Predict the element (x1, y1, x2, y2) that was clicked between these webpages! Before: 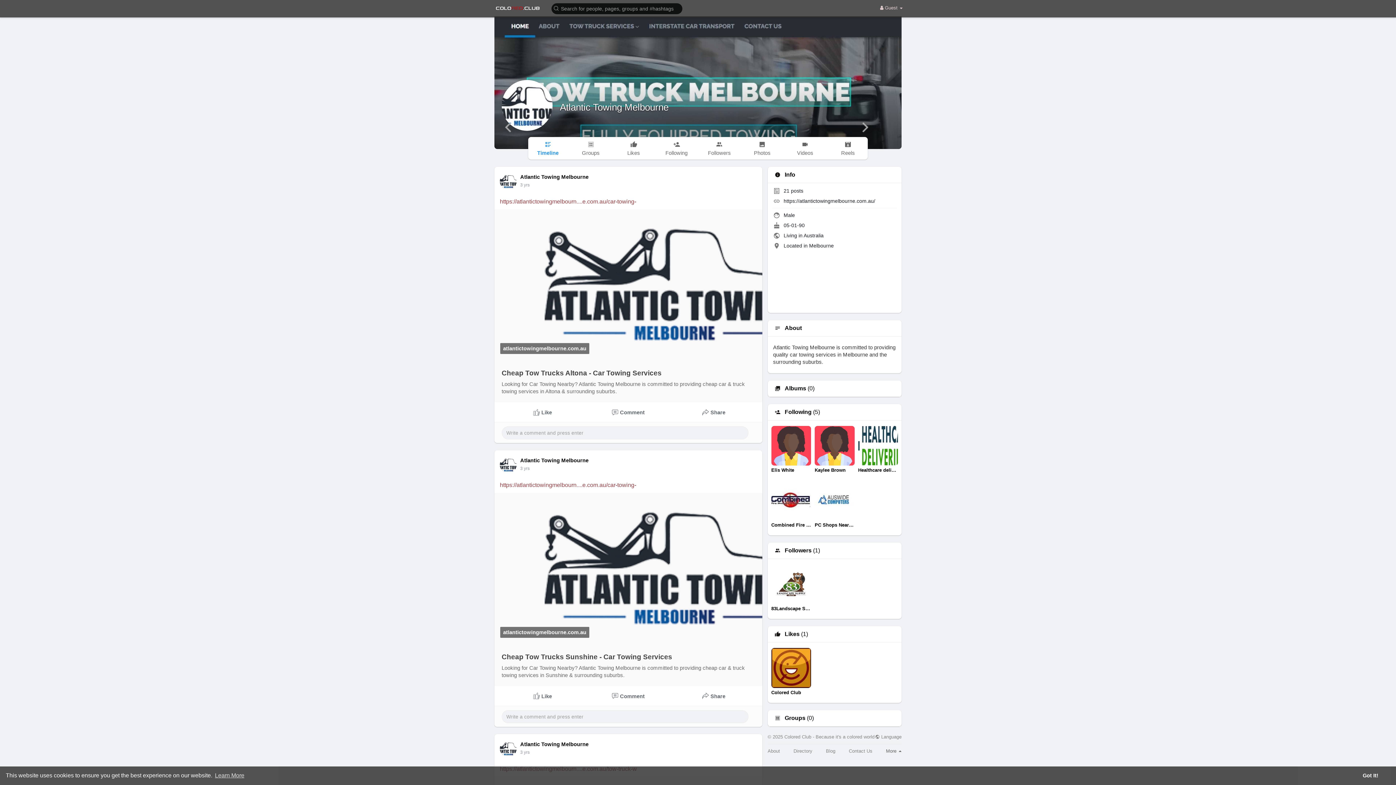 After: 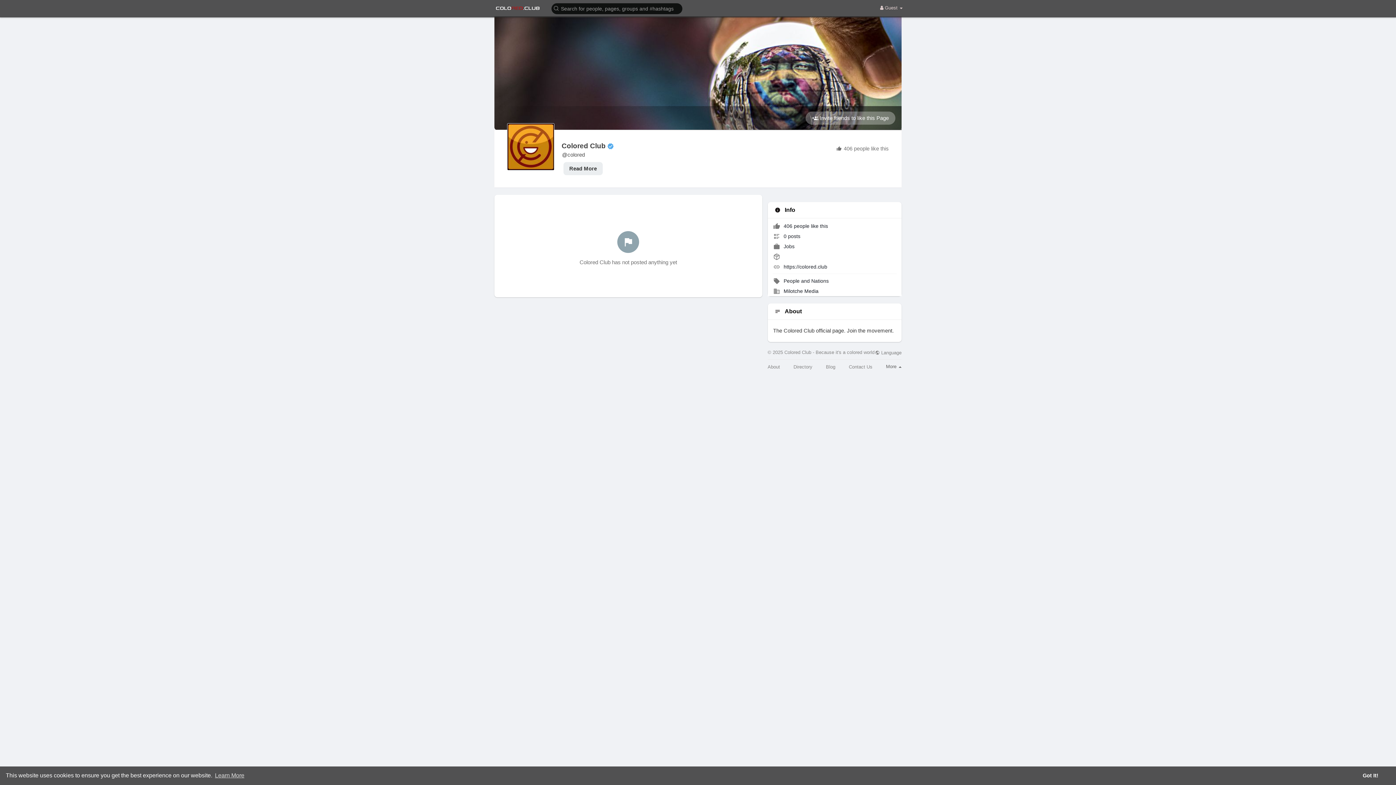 Action: bbox: (771, 648, 811, 695) label: Colored Club